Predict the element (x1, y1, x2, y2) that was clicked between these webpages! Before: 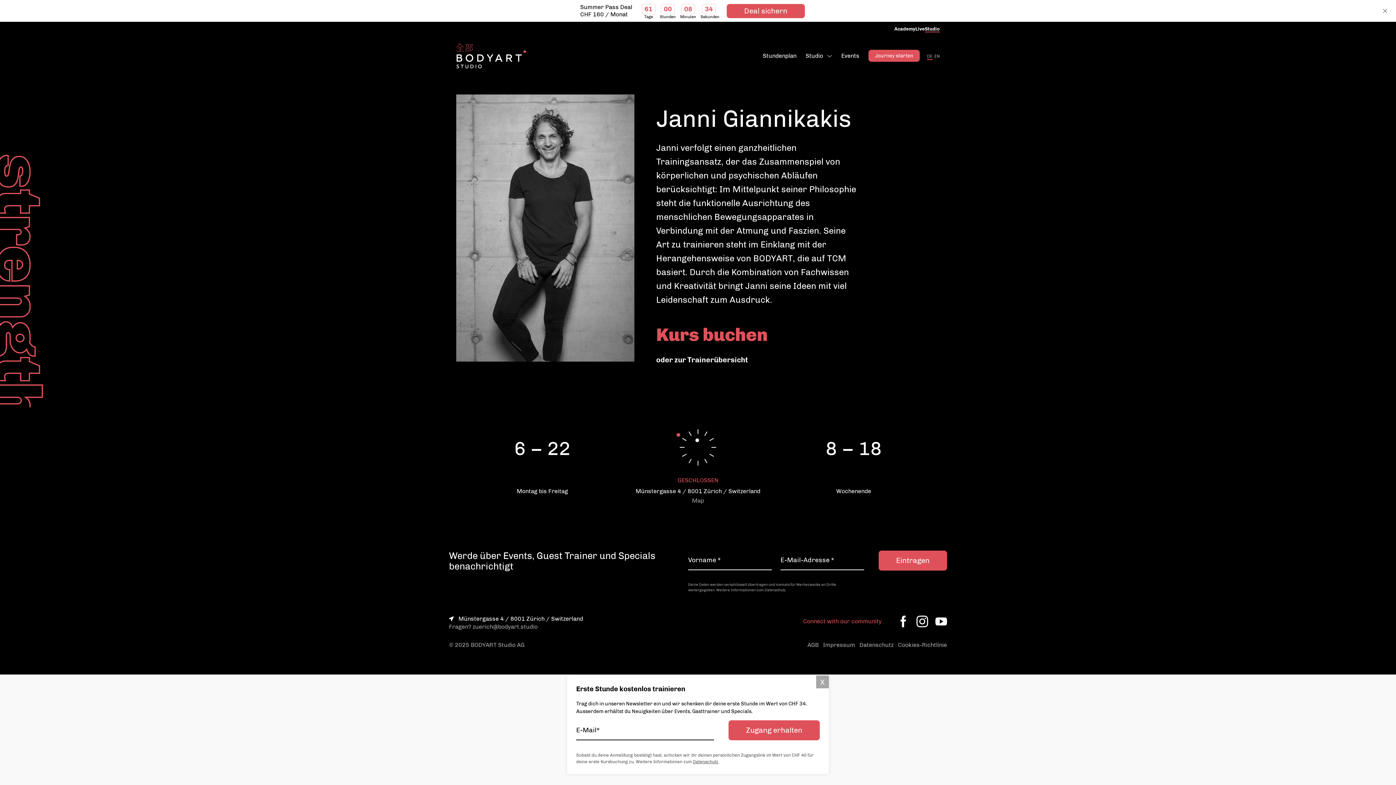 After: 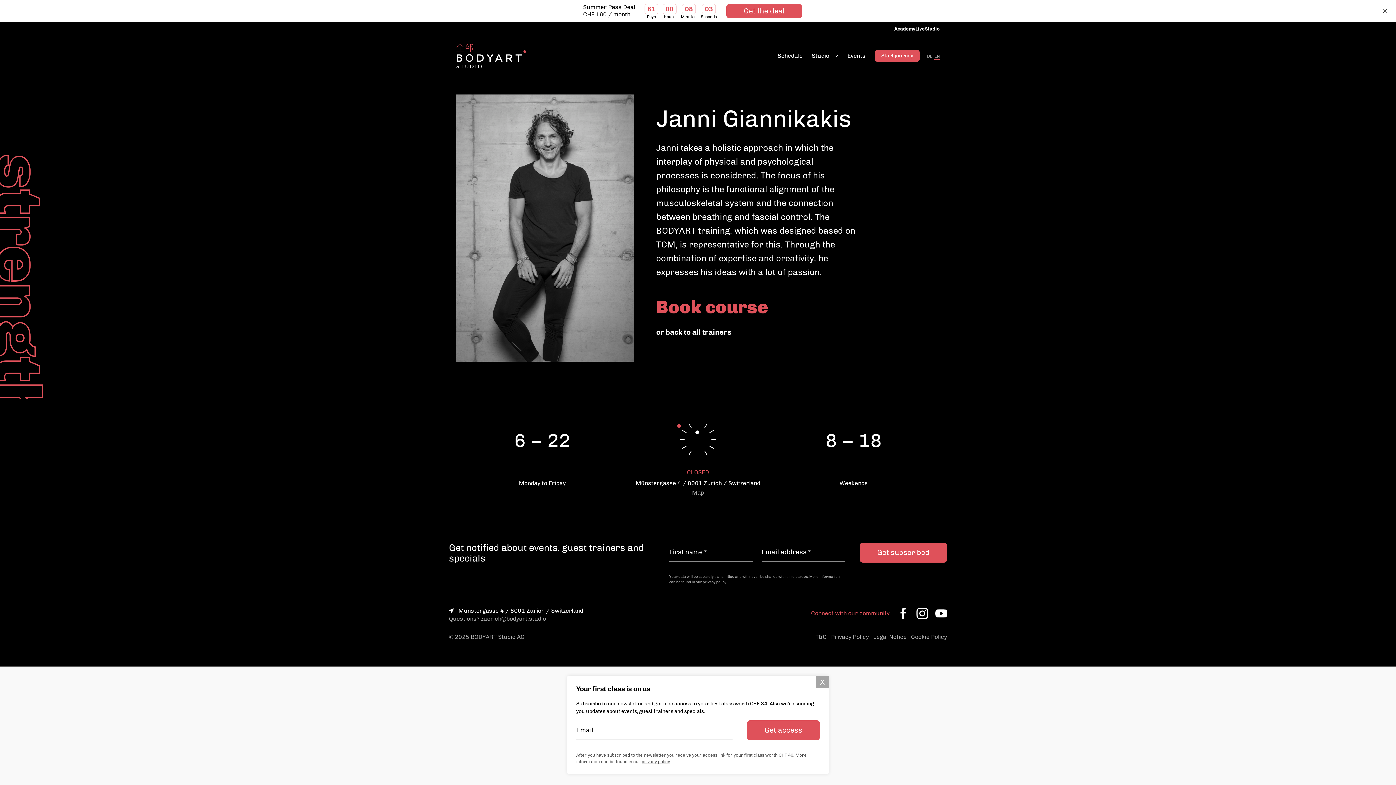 Action: bbox: (934, 53, 940, 58) label: EN